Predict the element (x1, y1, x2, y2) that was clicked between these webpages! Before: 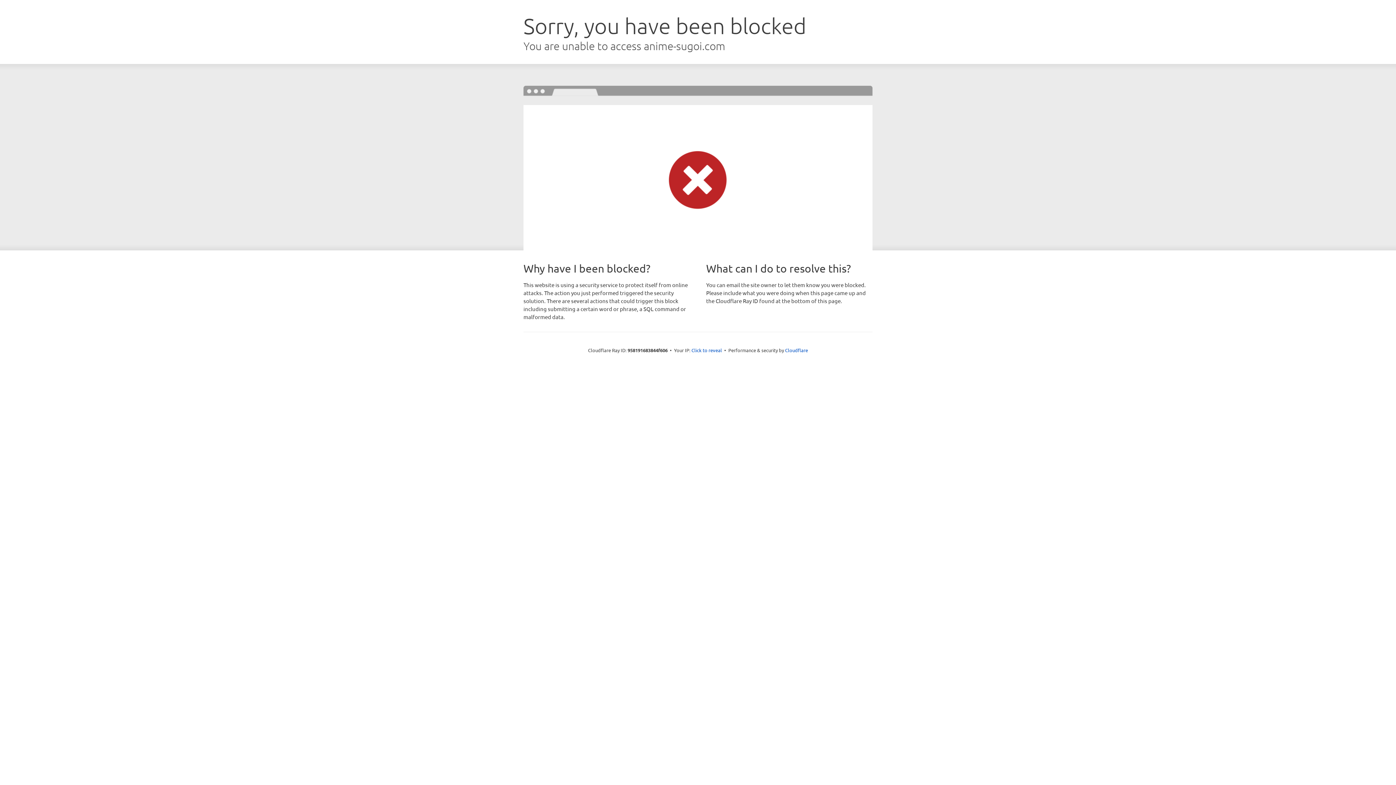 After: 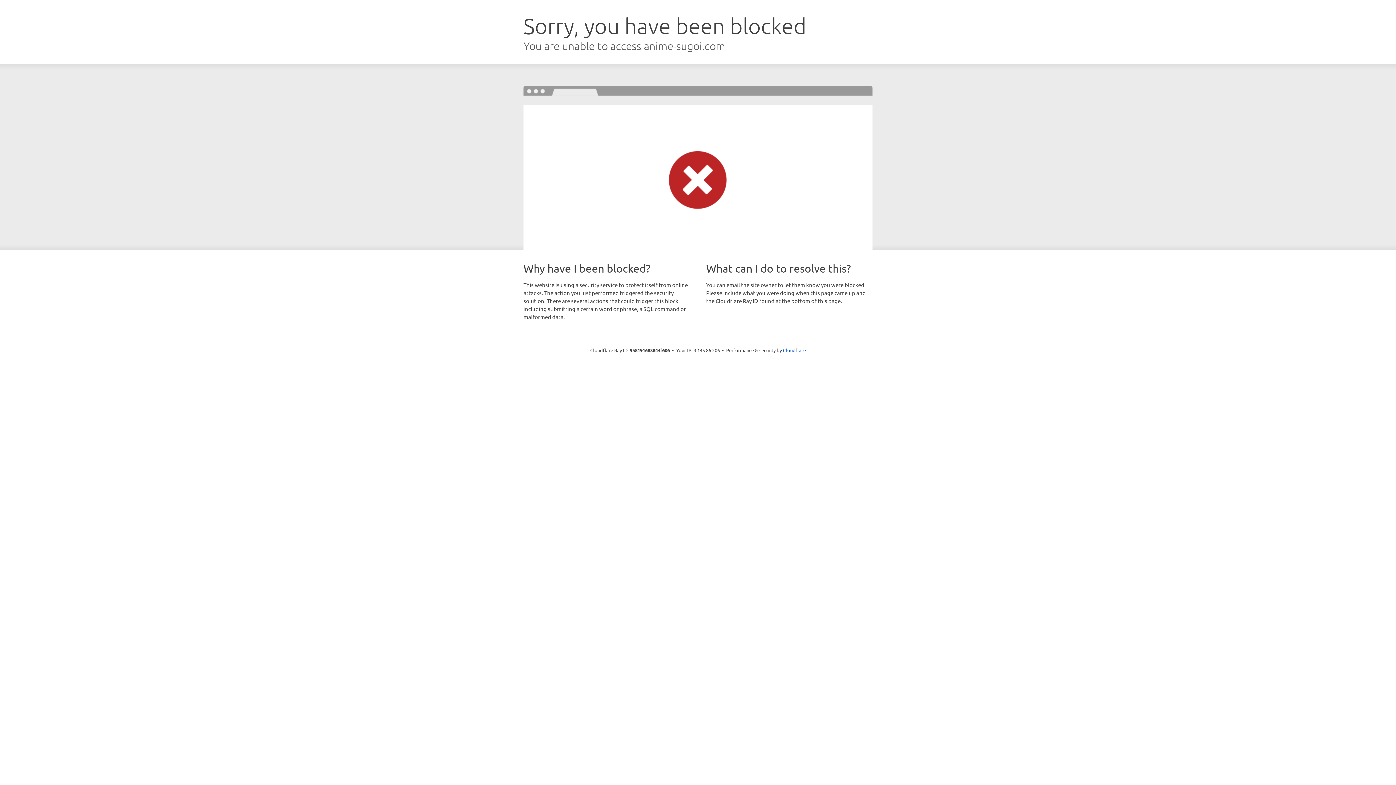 Action: bbox: (691, 346, 722, 353) label: Click to reveal